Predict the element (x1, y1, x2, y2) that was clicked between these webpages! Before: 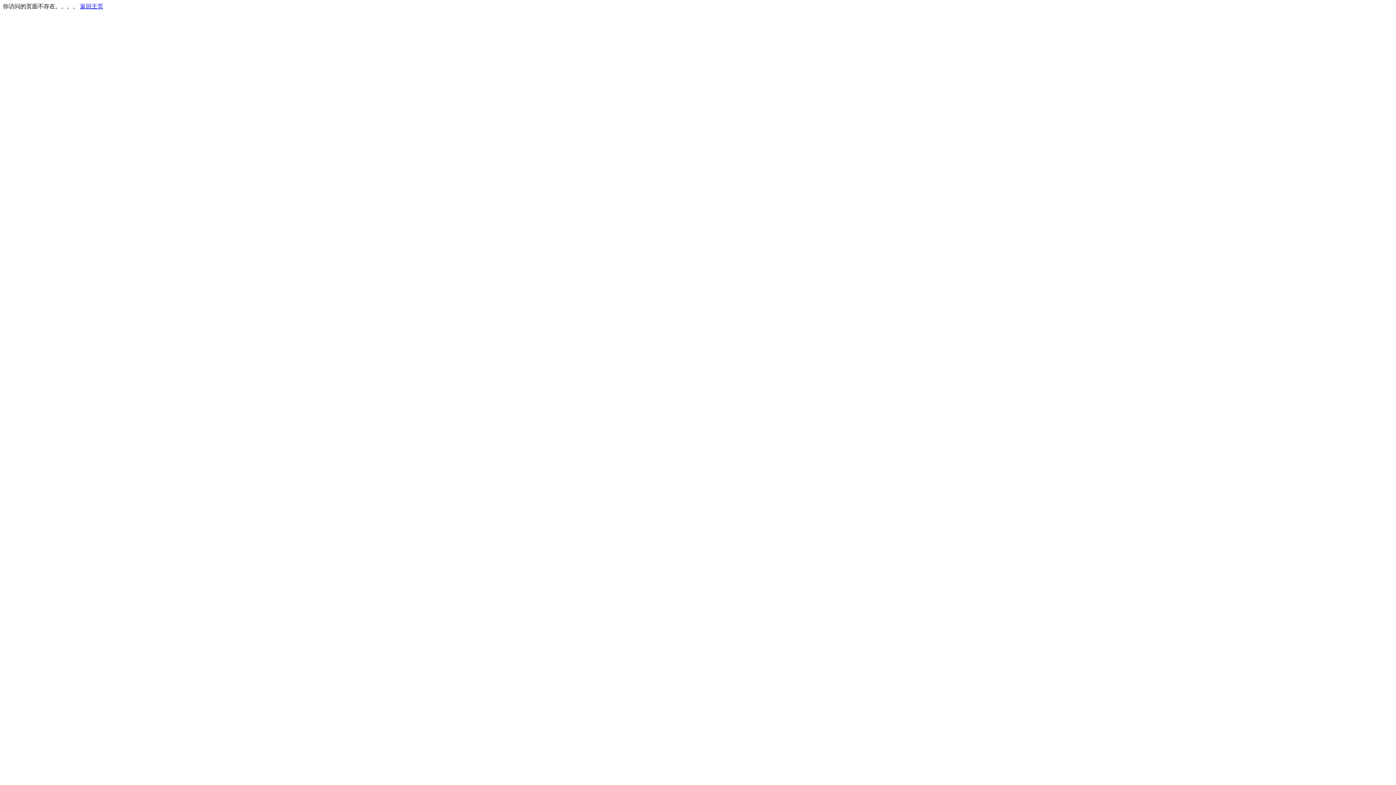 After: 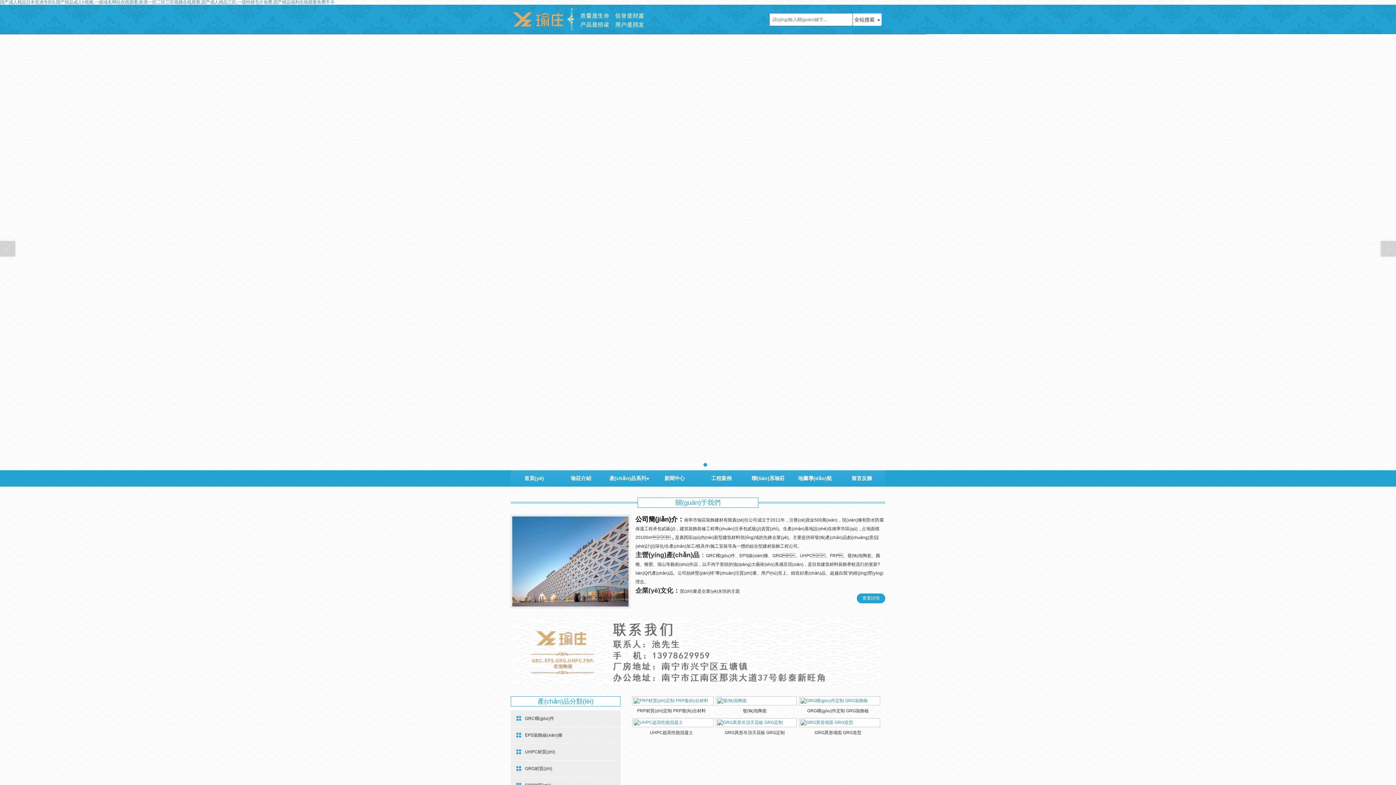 Action: bbox: (80, 3, 103, 9) label: 返回主页